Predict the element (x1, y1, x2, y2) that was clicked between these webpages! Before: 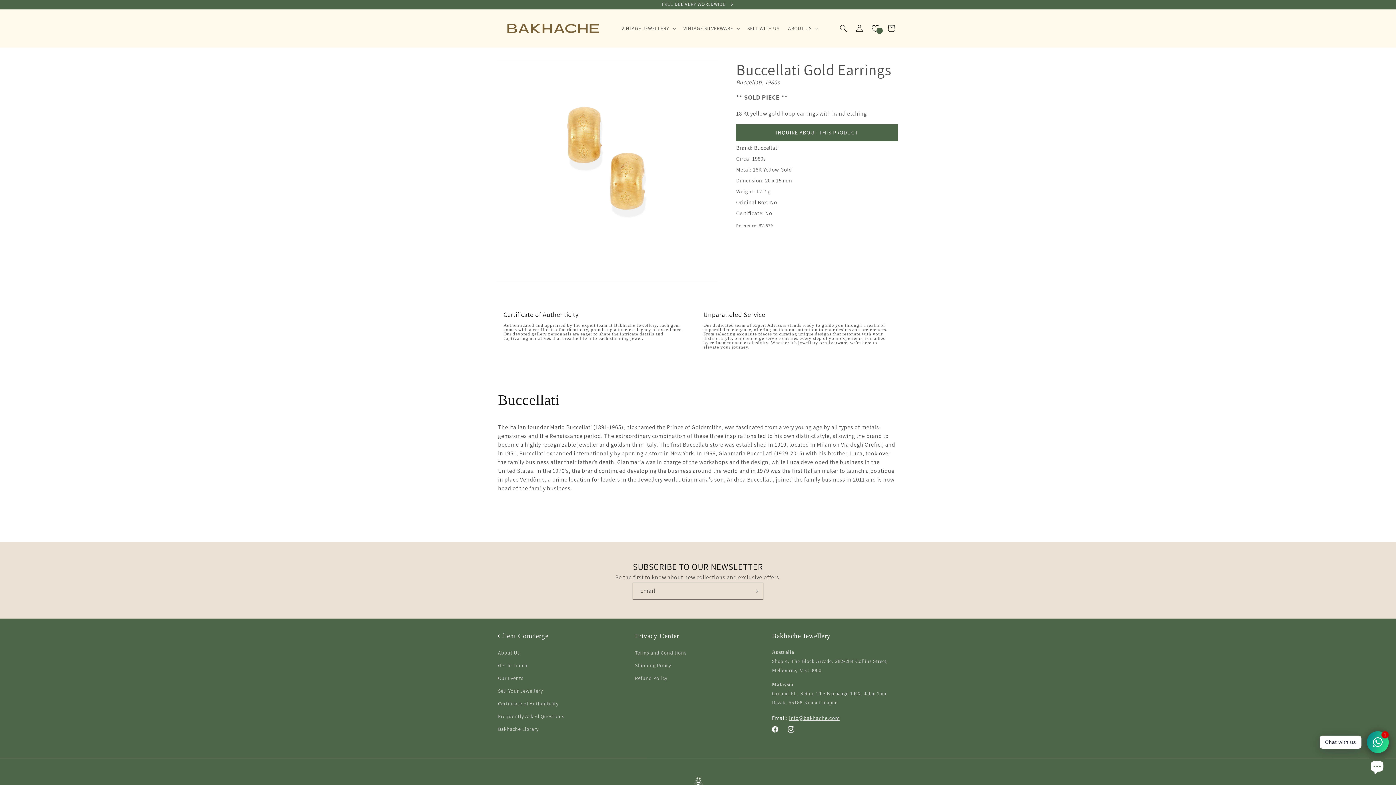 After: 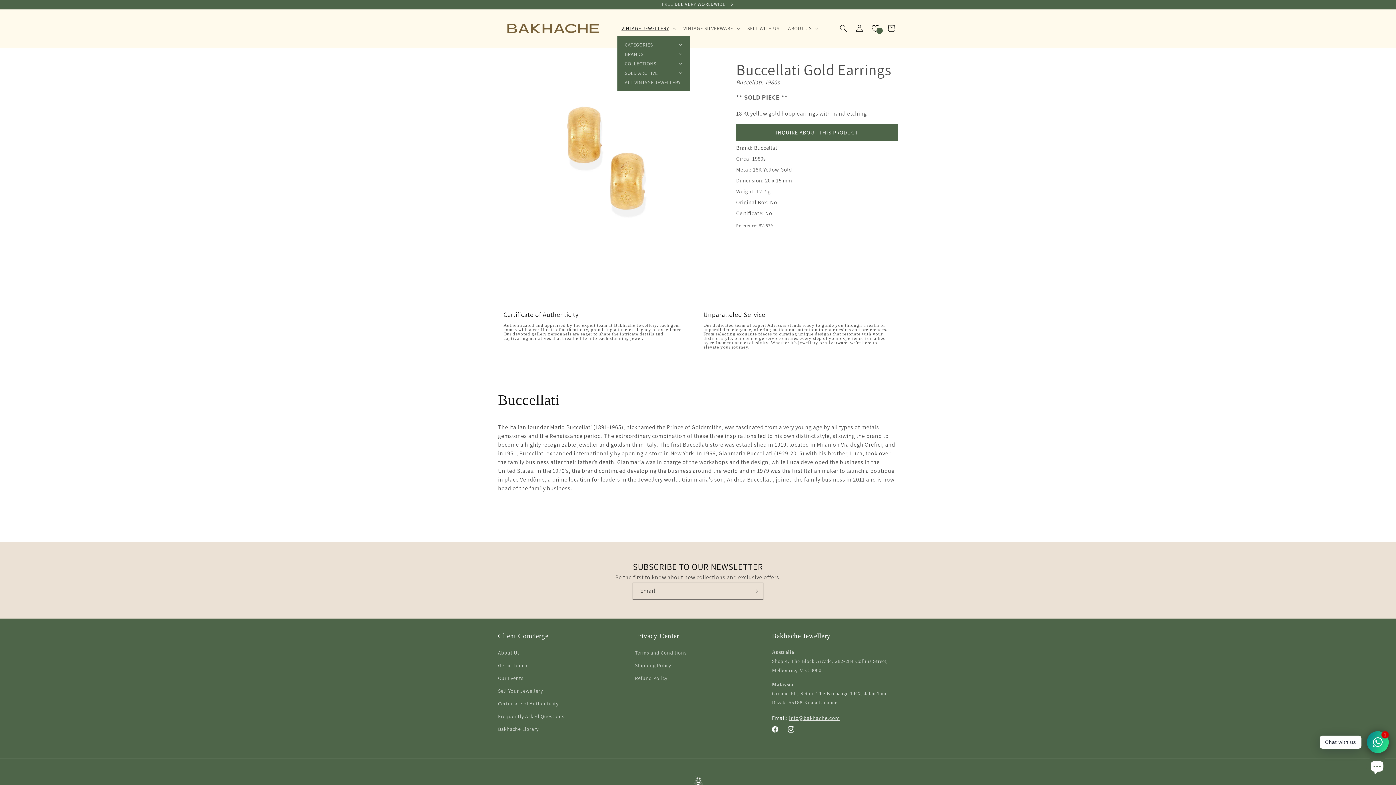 Action: bbox: (617, 20, 679, 36) label: VINTAGE JEWELLERY